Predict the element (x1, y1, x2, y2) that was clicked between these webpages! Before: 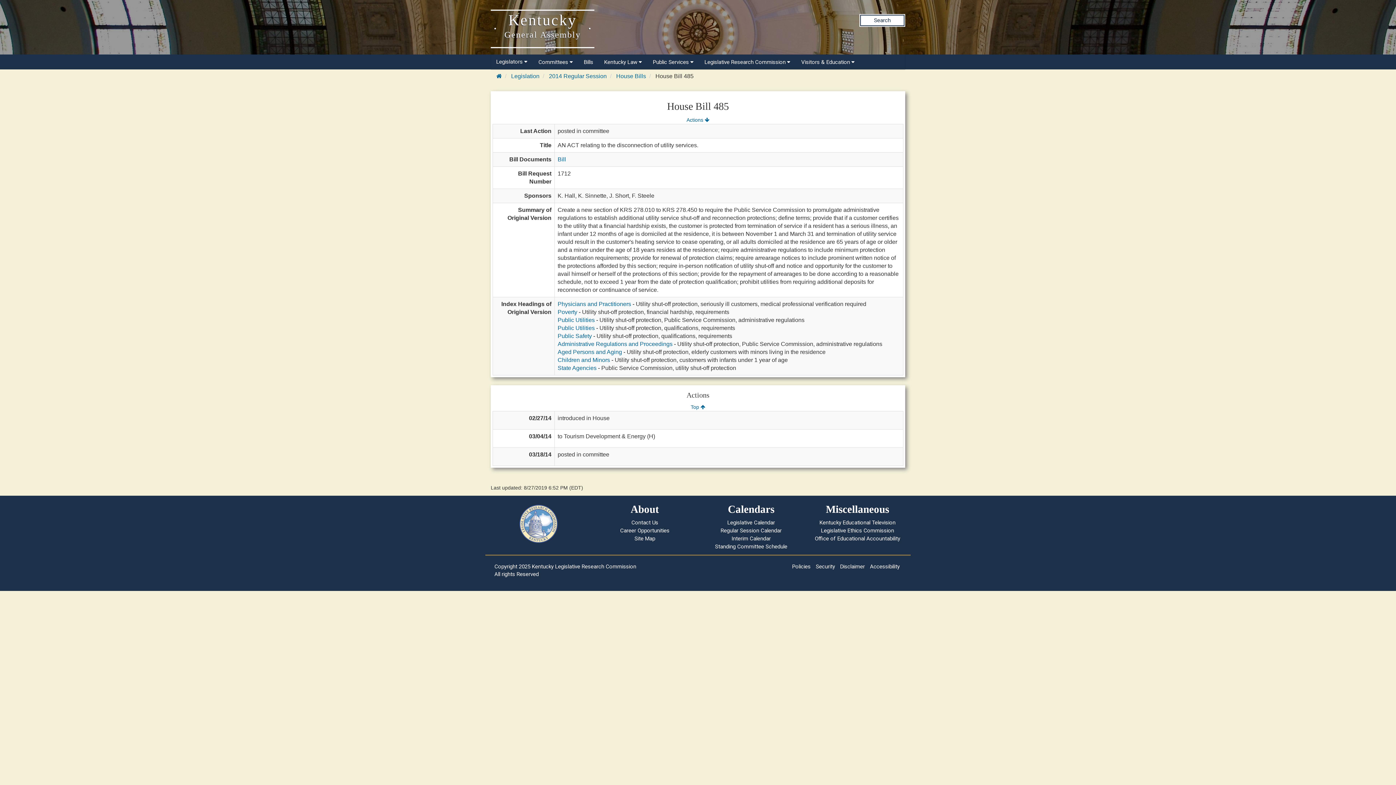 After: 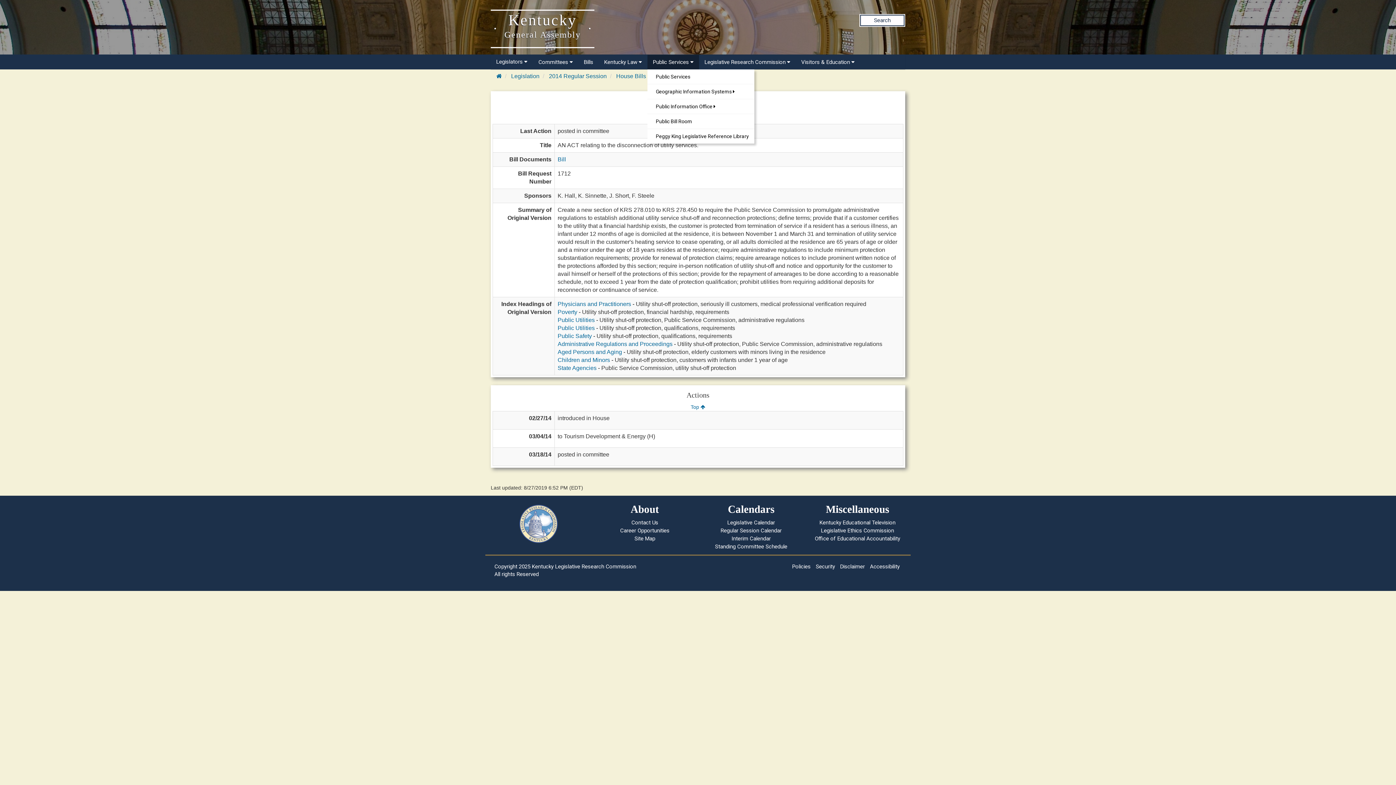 Action: bbox: (647, 54, 699, 69) label: Public Services 